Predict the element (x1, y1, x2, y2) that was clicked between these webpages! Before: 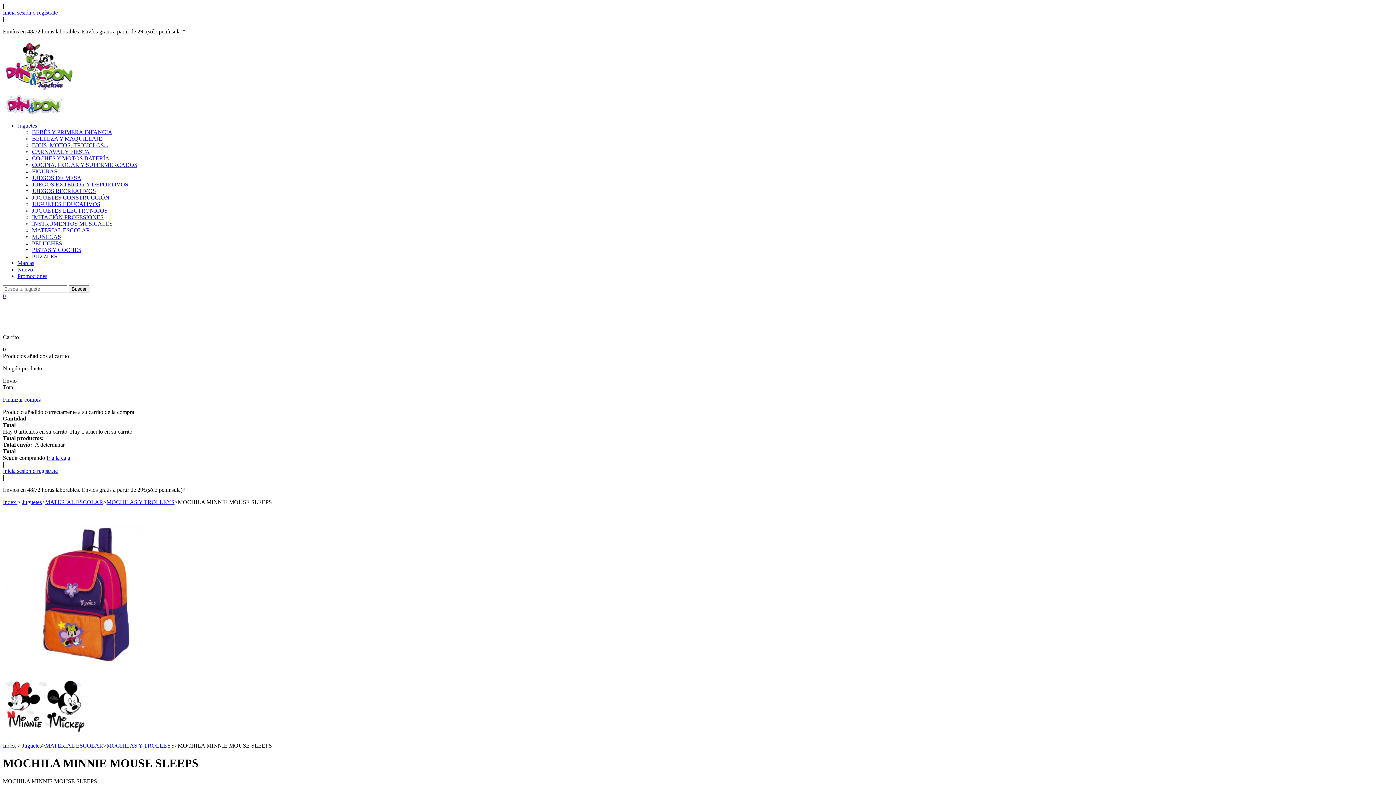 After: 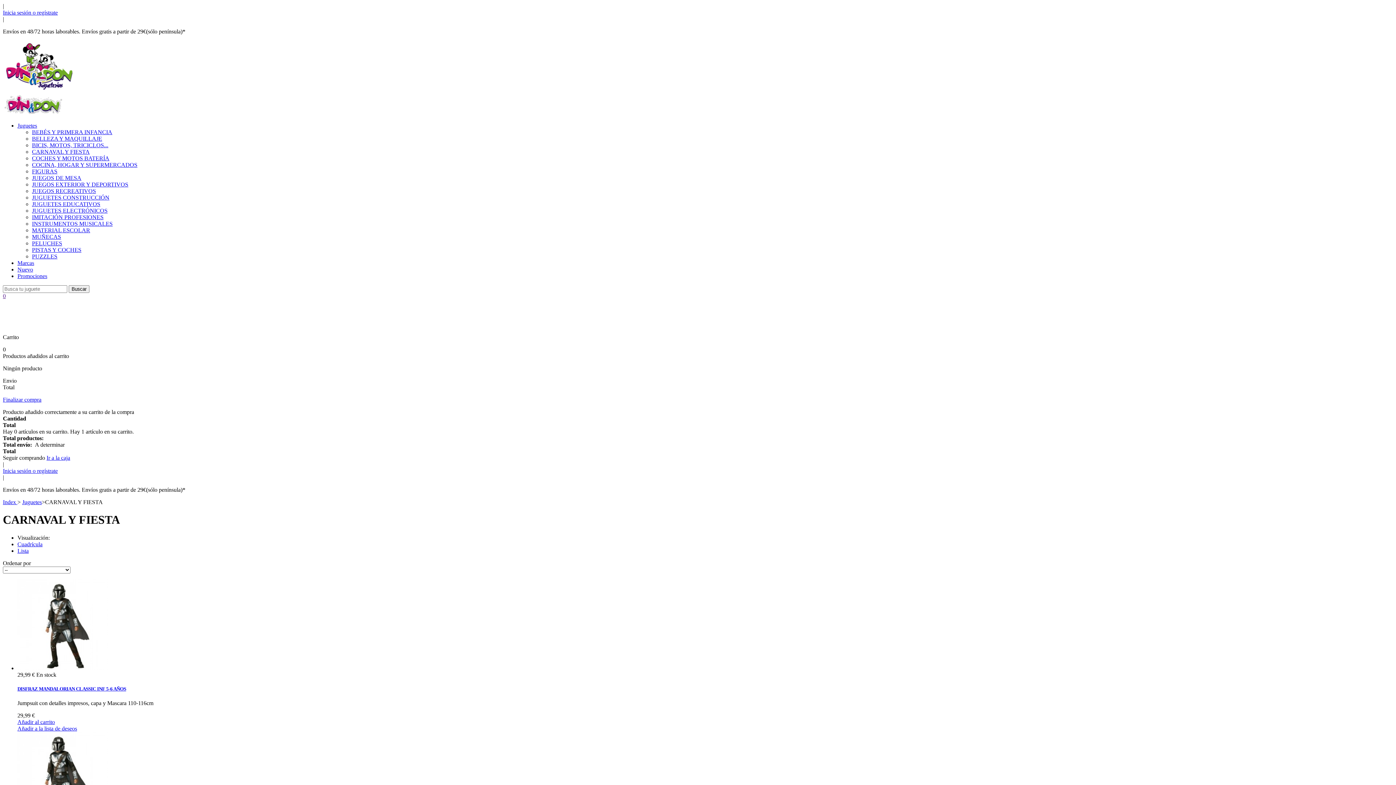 Action: label: CARNAVAL Y FIESTA bbox: (32, 148, 89, 154)